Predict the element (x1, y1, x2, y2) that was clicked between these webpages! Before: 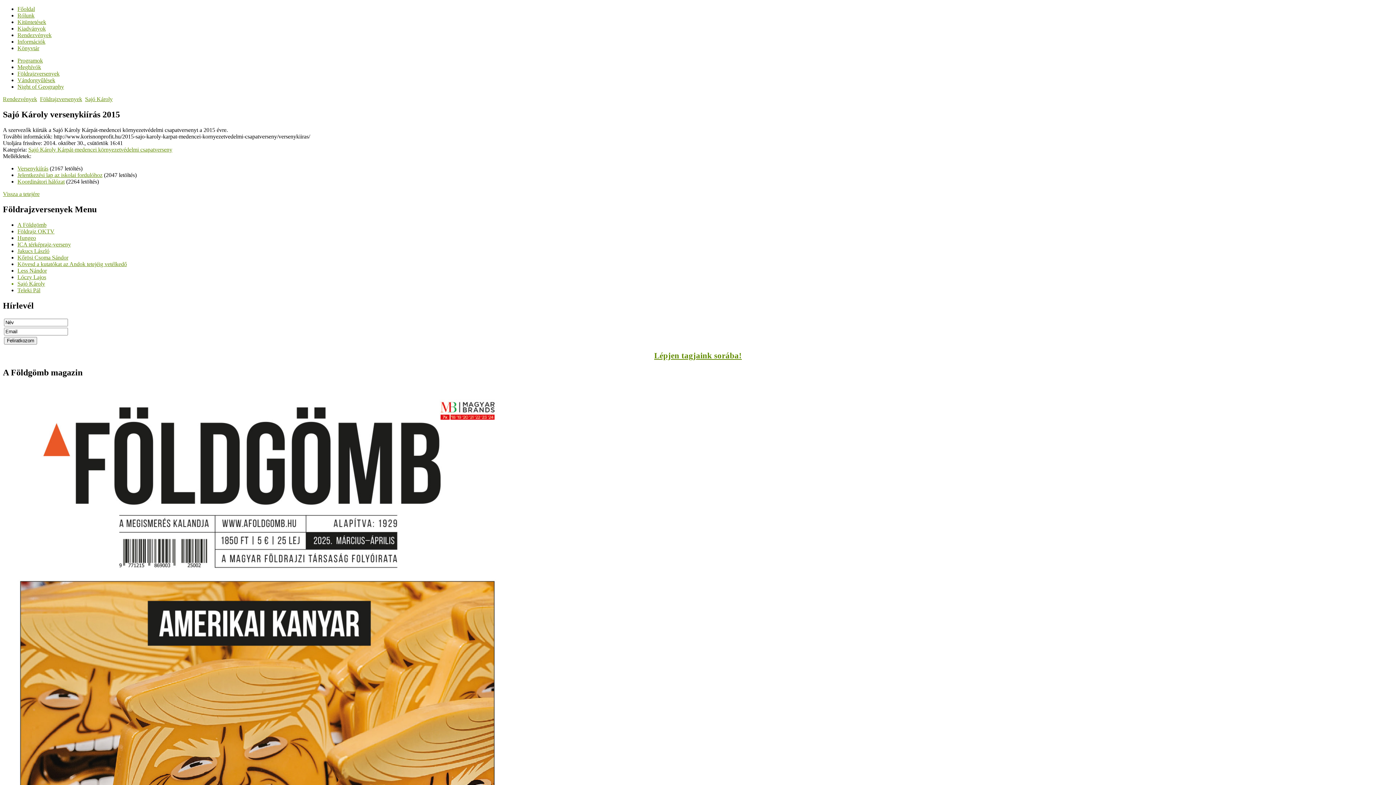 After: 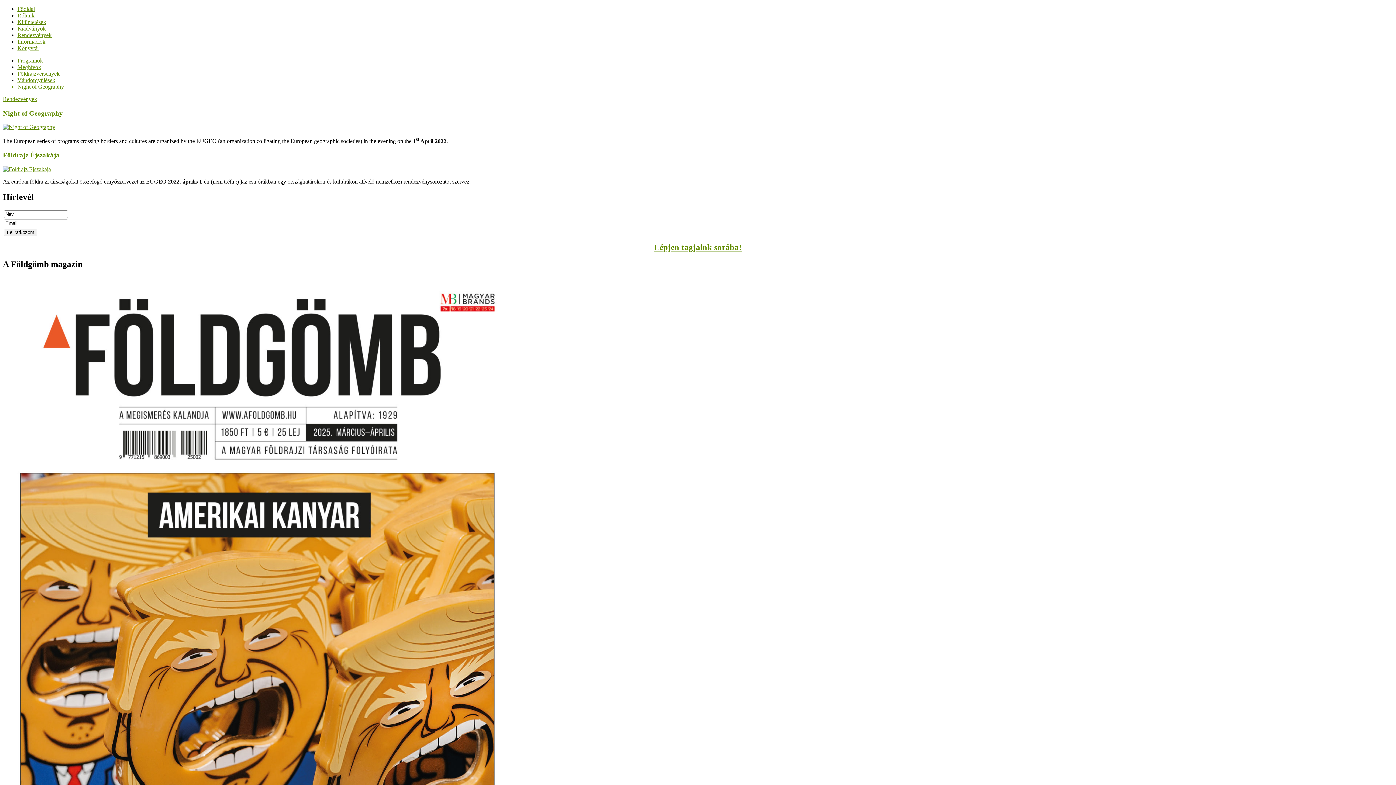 Action: label: Night of Geography bbox: (17, 83, 64, 89)